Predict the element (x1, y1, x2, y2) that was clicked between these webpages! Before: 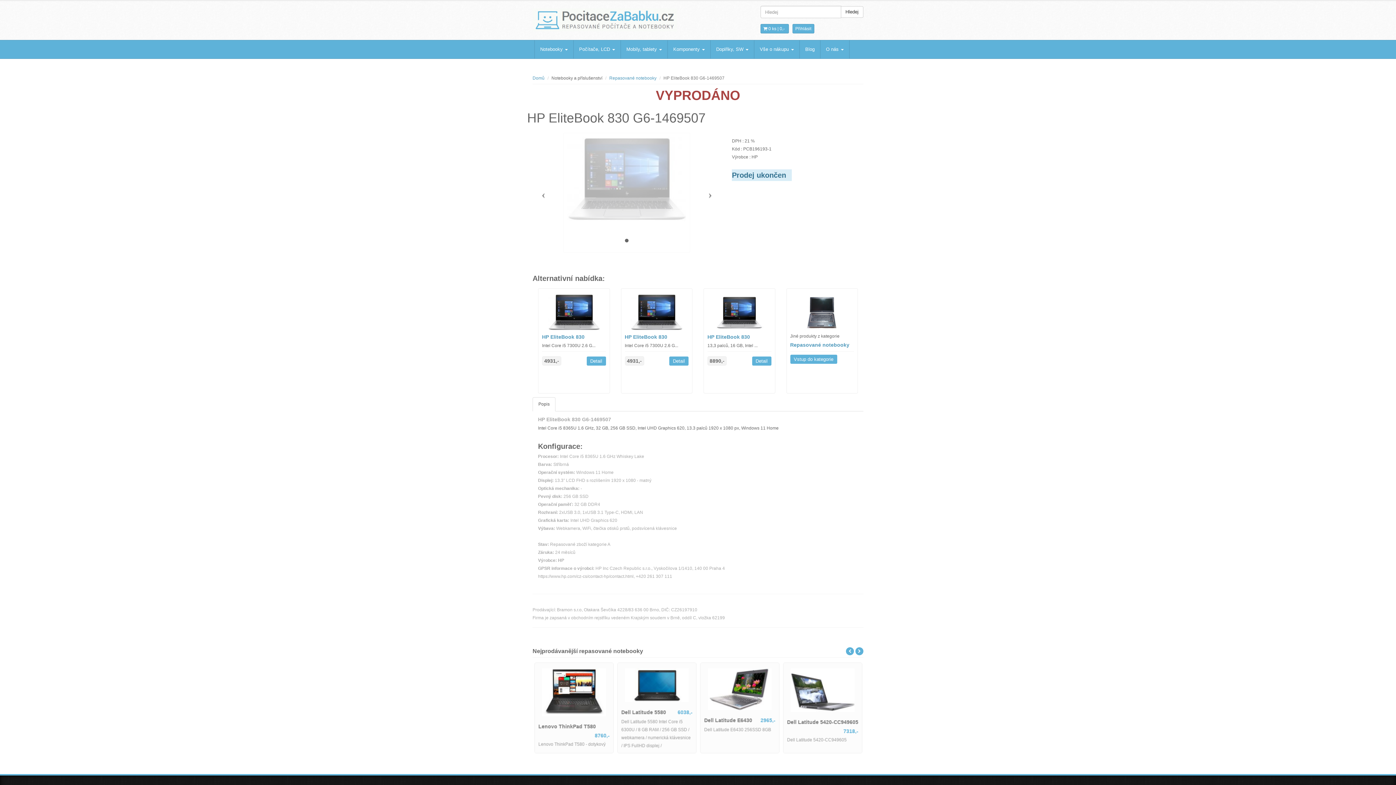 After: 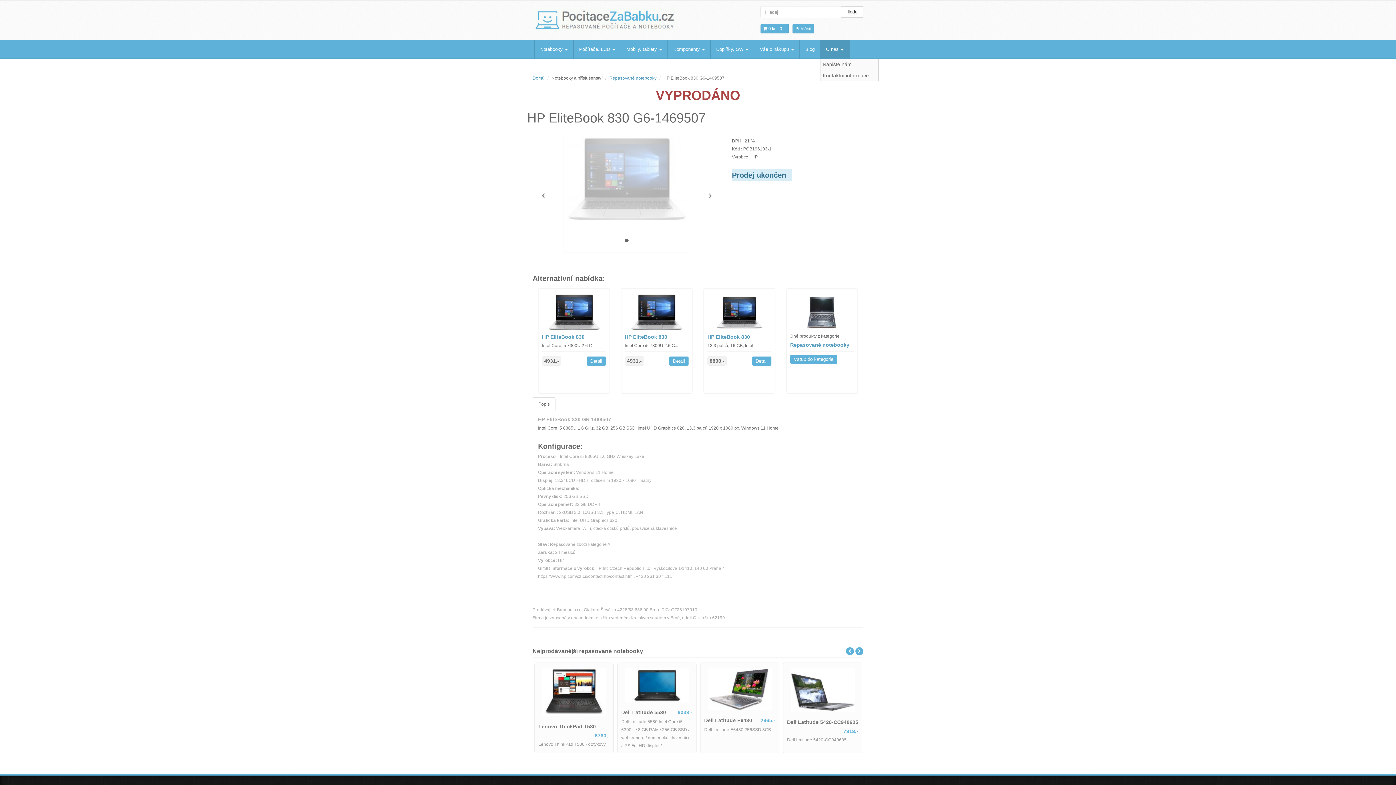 Action: label: O nás  bbox: (820, 40, 849, 58)